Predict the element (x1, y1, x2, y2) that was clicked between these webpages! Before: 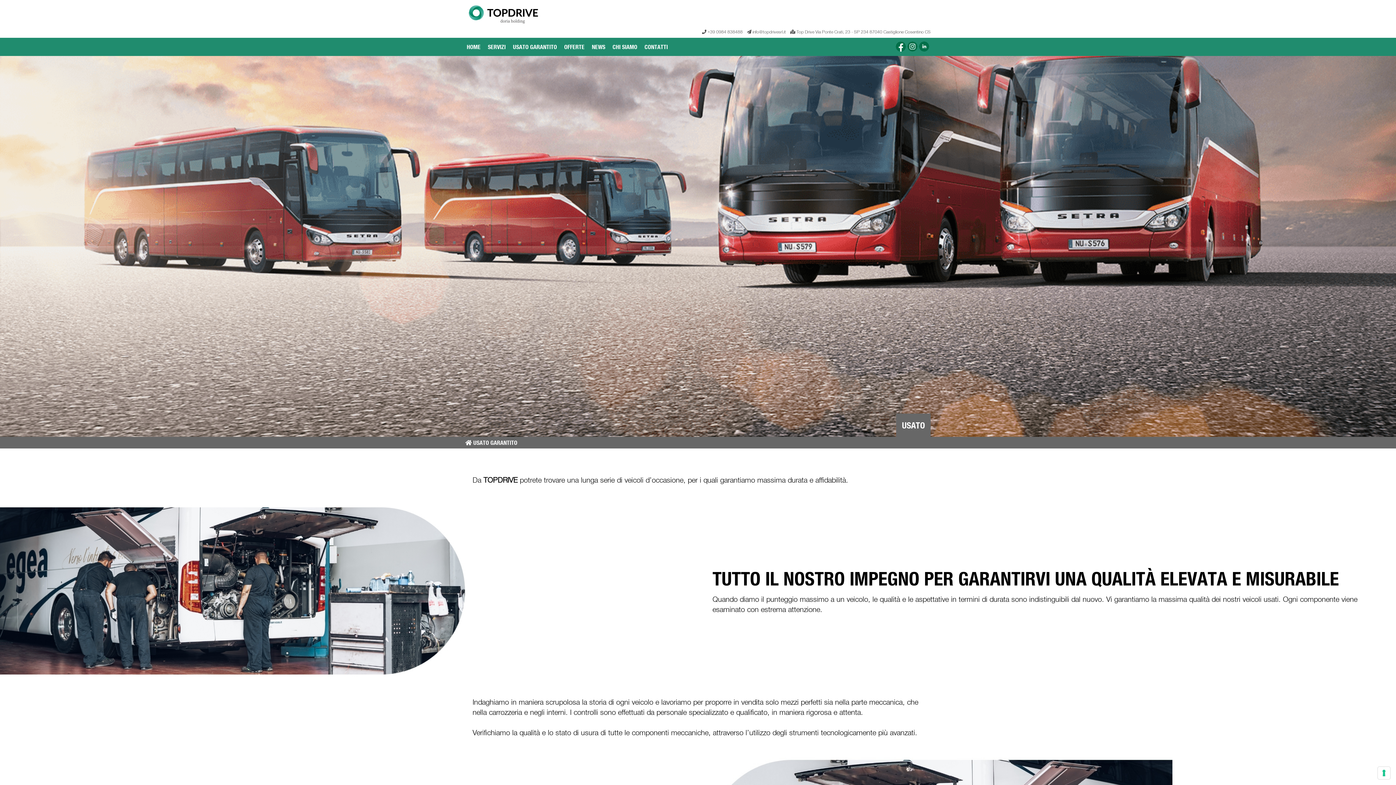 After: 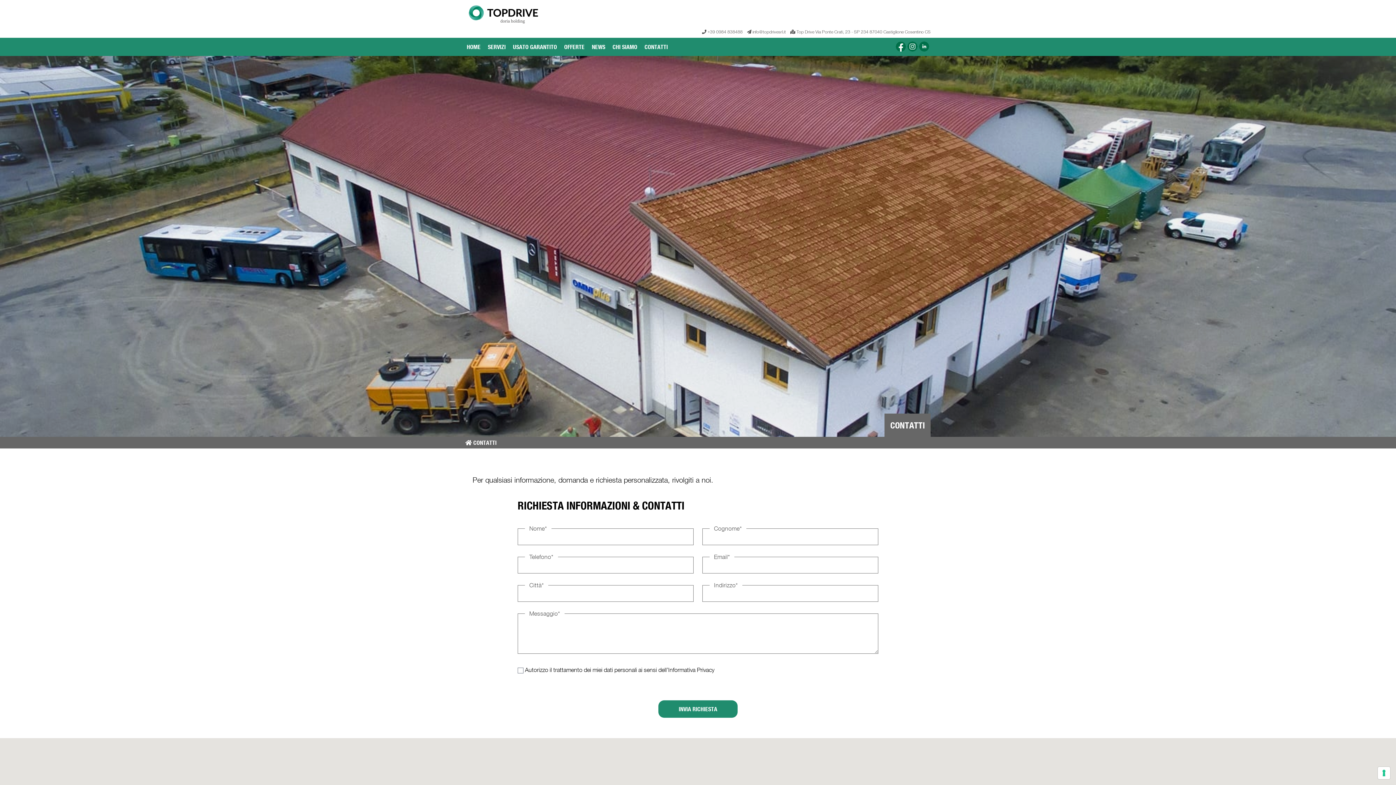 Action: label: CONTATTI bbox: (644, 42, 668, 51)